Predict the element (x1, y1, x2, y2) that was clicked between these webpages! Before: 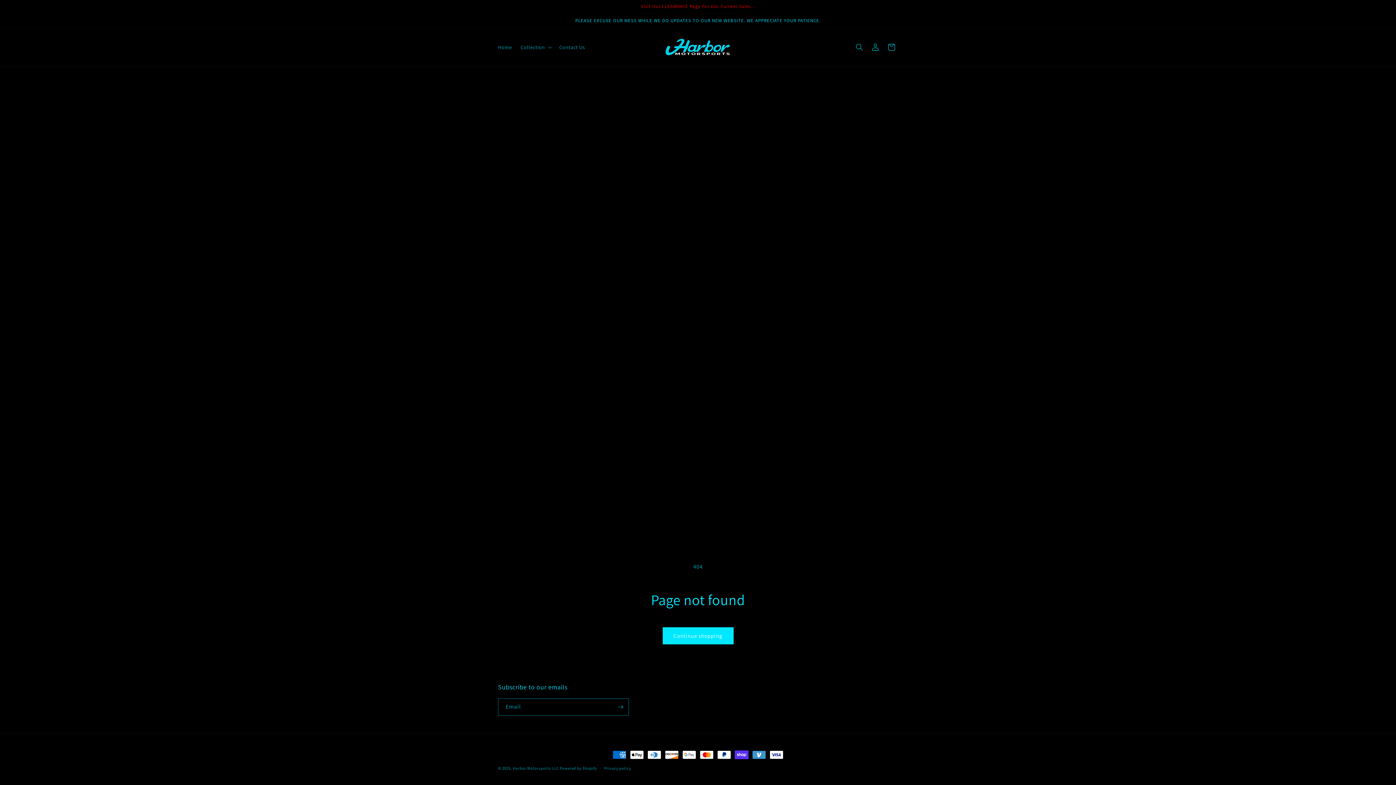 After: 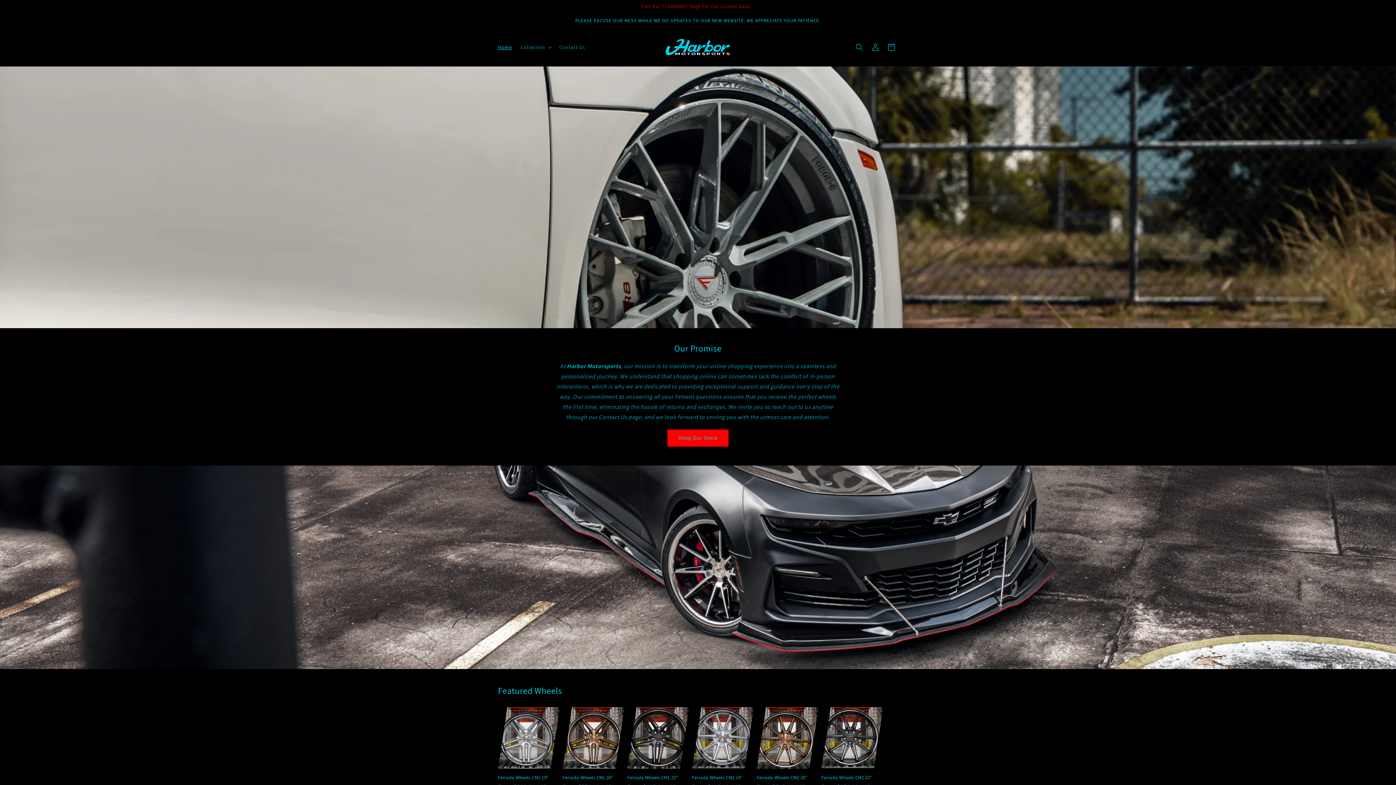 Action: bbox: (493, 39, 516, 54) label: Home